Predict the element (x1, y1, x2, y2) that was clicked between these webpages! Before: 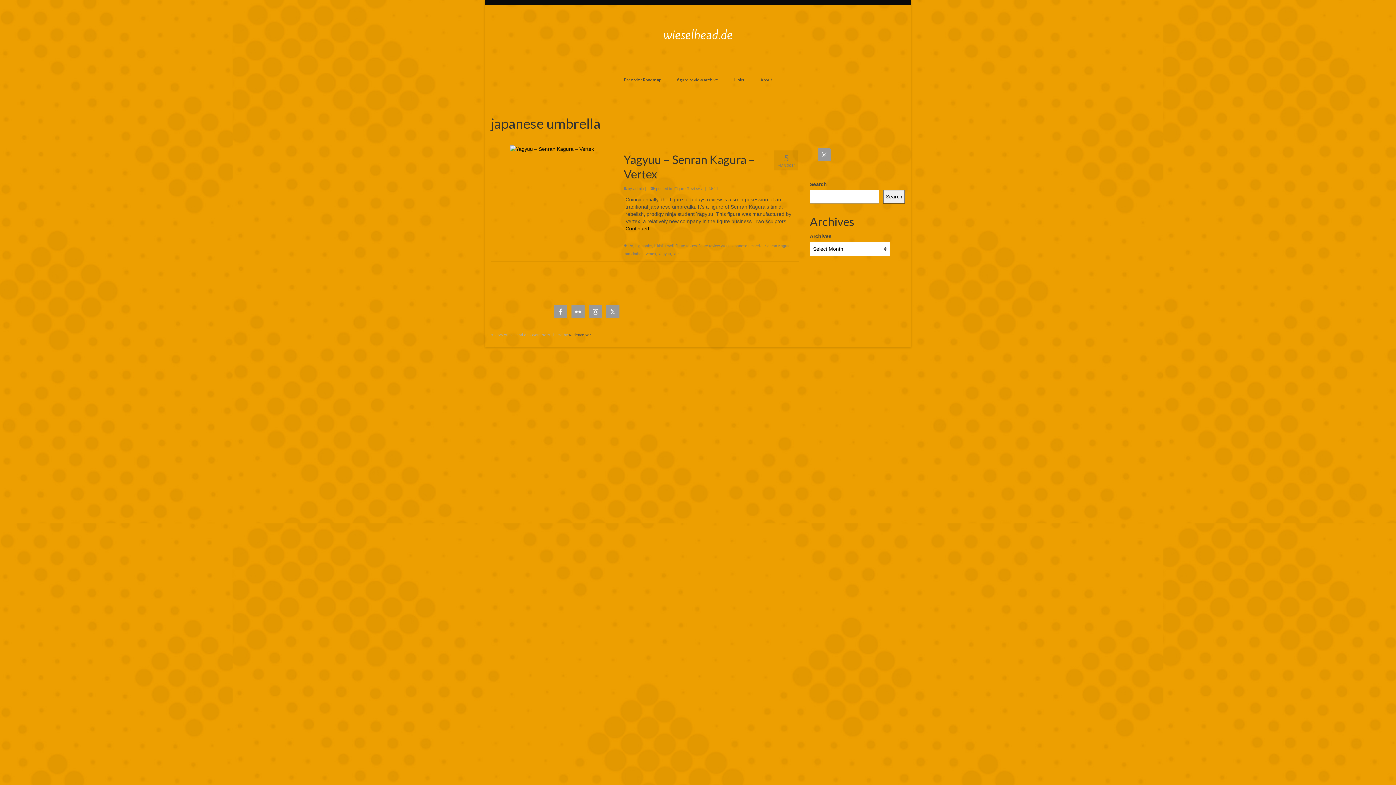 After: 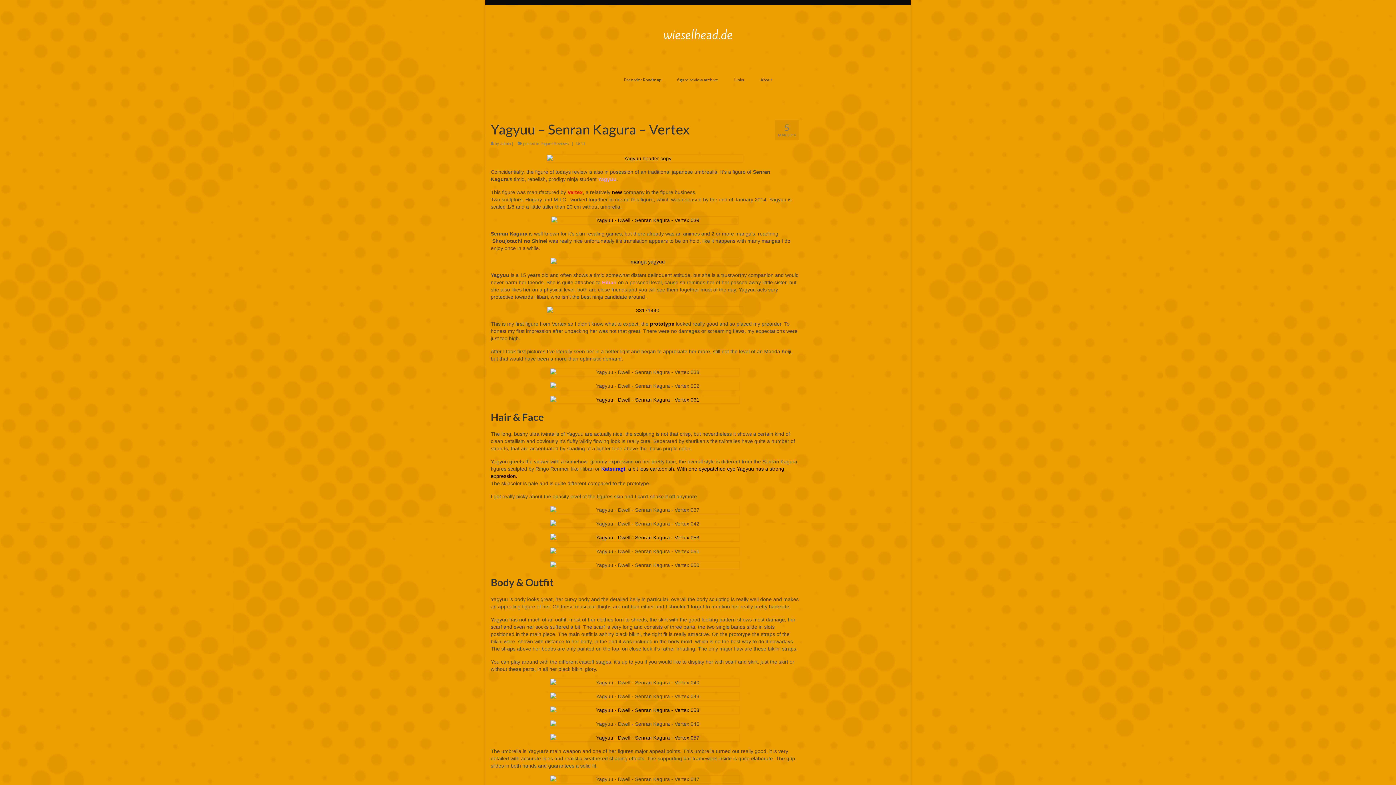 Action: bbox: (625, 225, 649, 231) label: Continued